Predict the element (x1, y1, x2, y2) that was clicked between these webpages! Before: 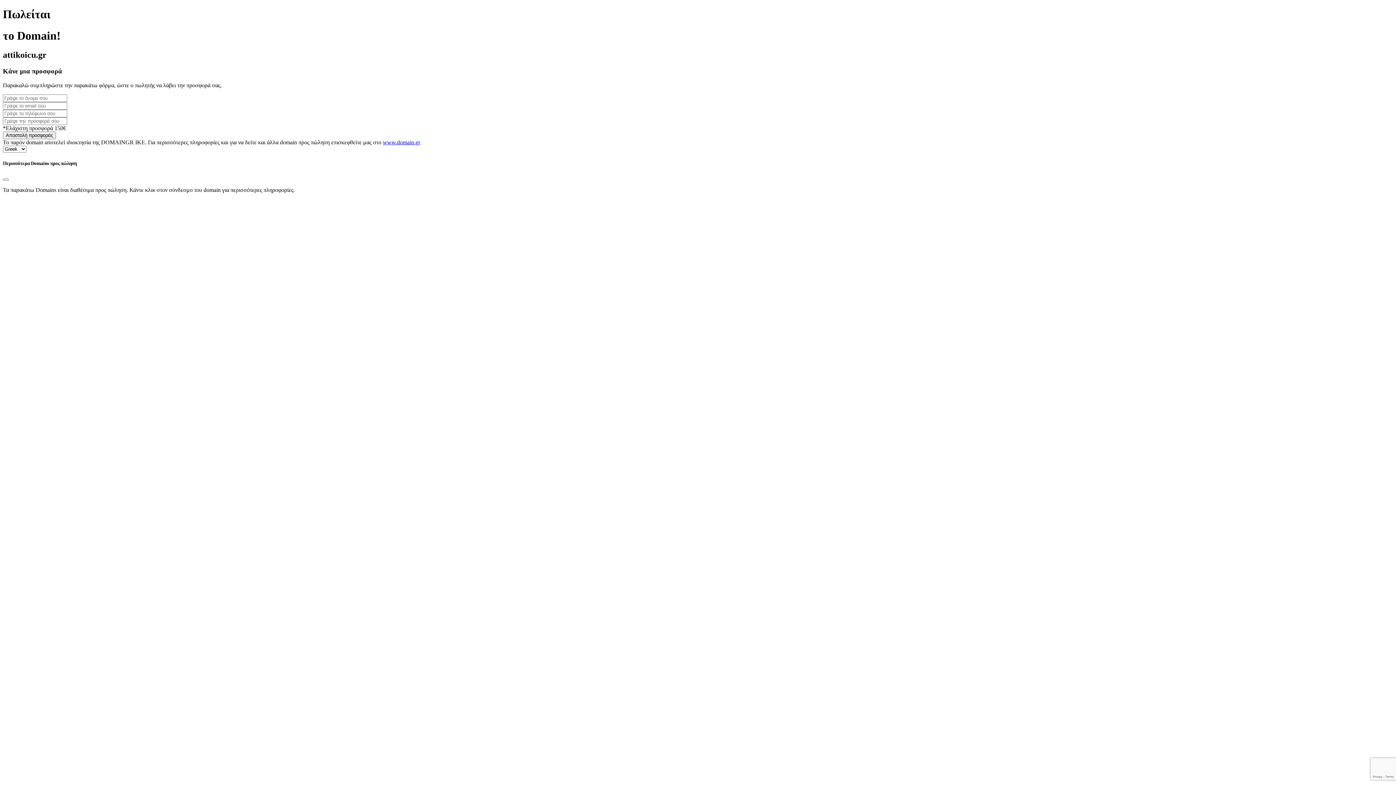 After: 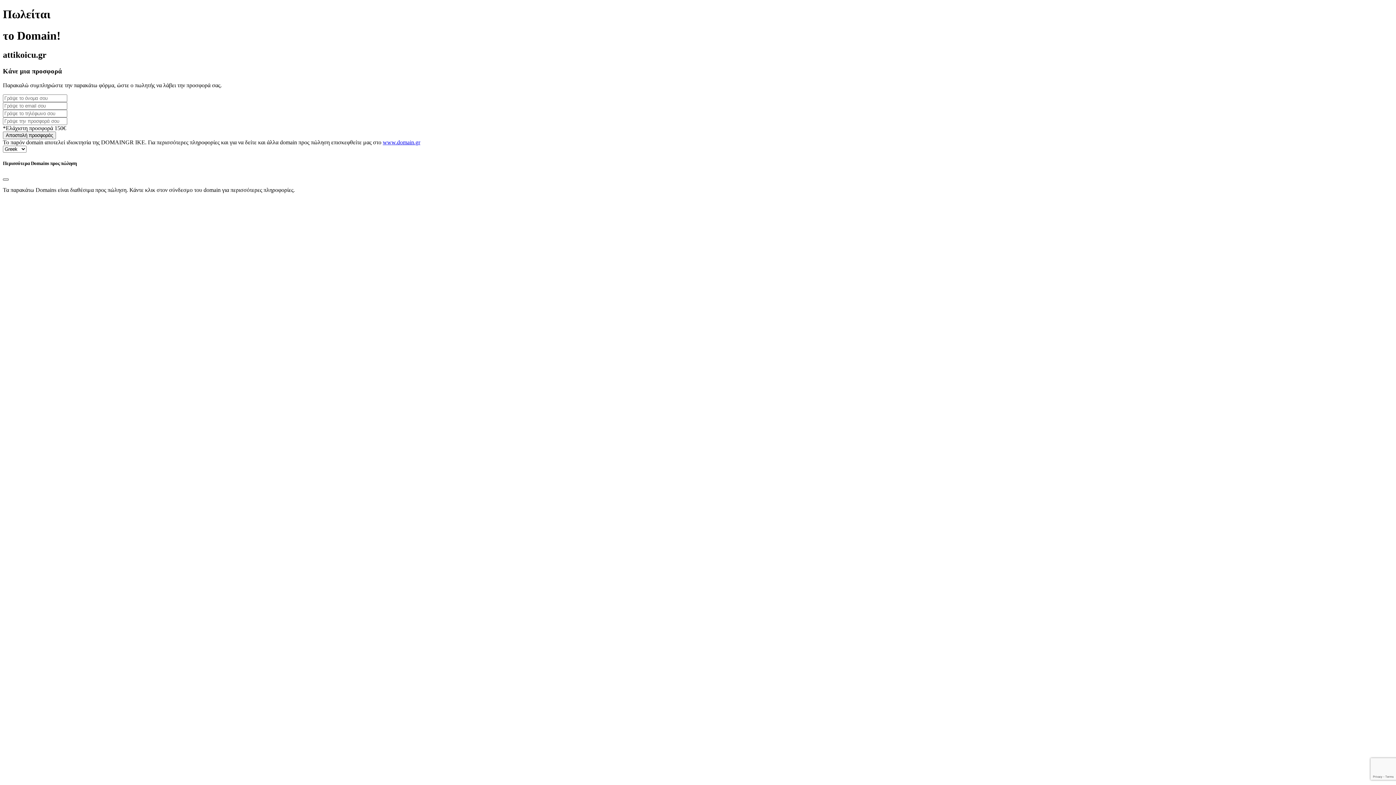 Action: label: Close bbox: (2, 178, 8, 180)